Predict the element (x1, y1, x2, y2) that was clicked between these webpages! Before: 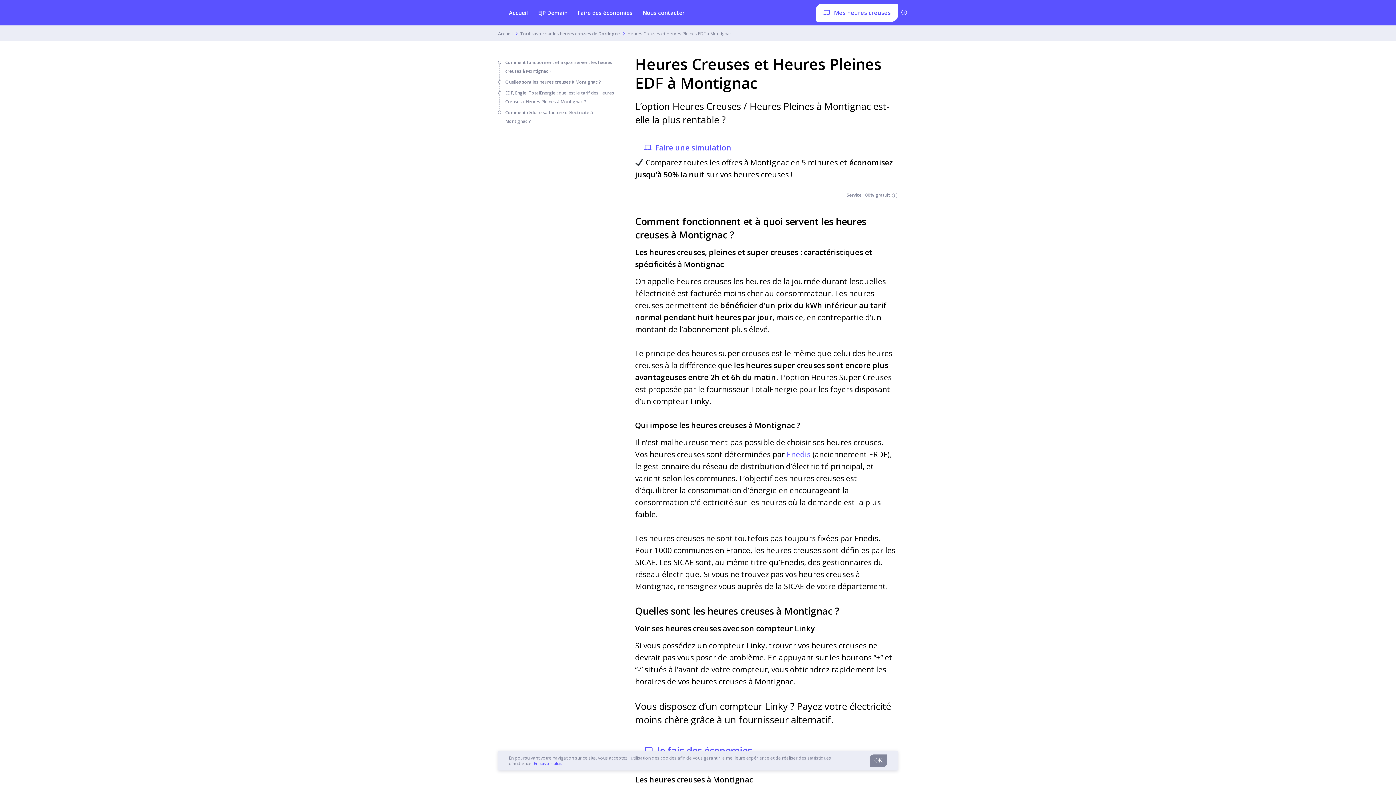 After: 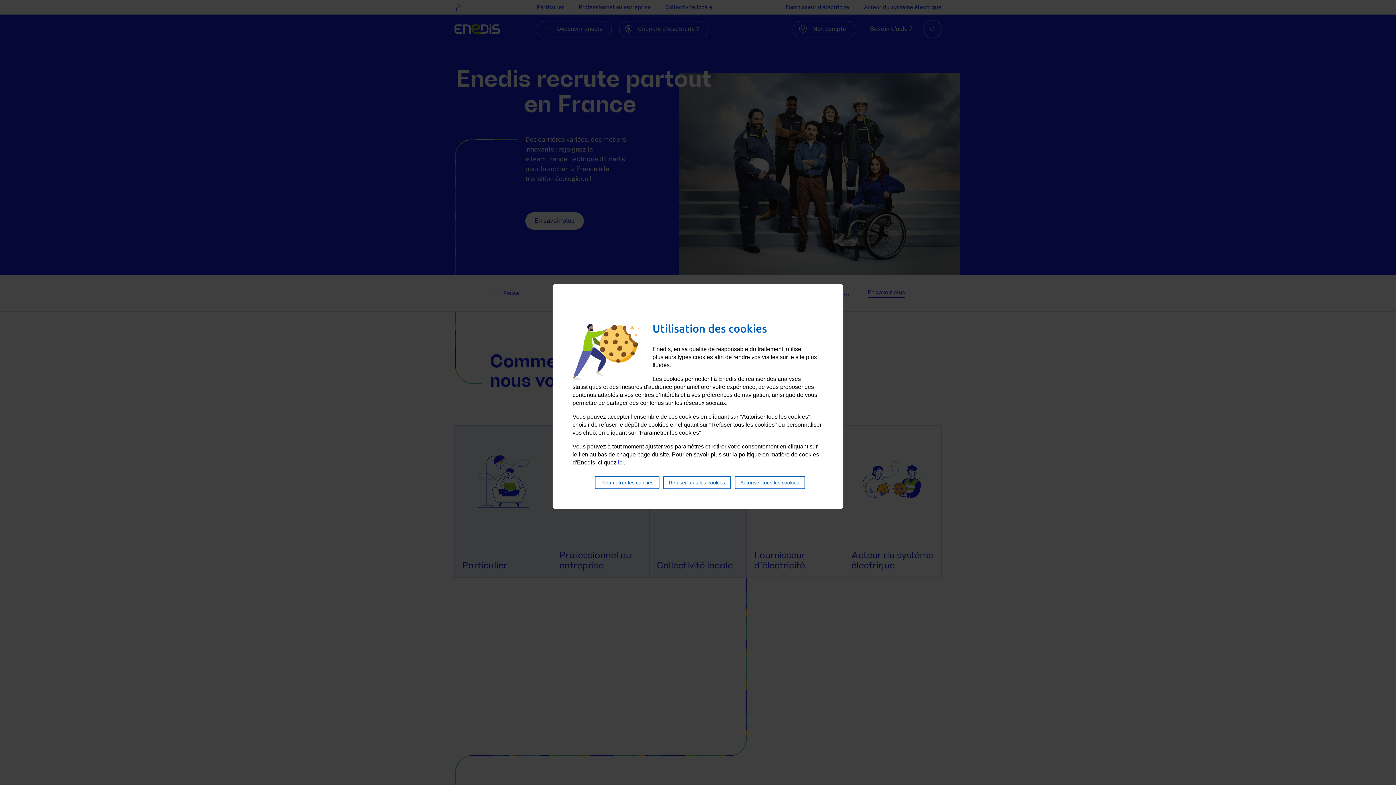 Action: bbox: (786, 449, 810, 459) label: Enedis